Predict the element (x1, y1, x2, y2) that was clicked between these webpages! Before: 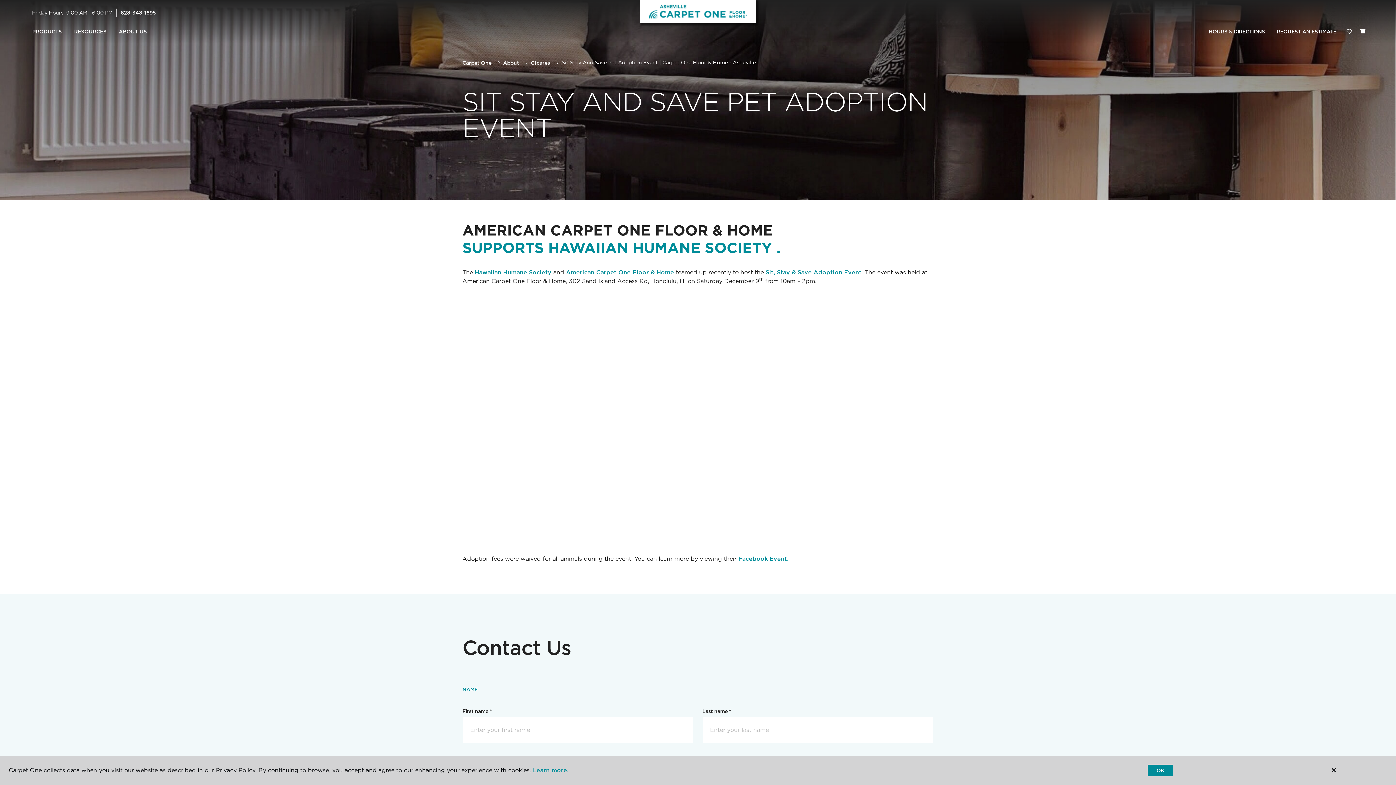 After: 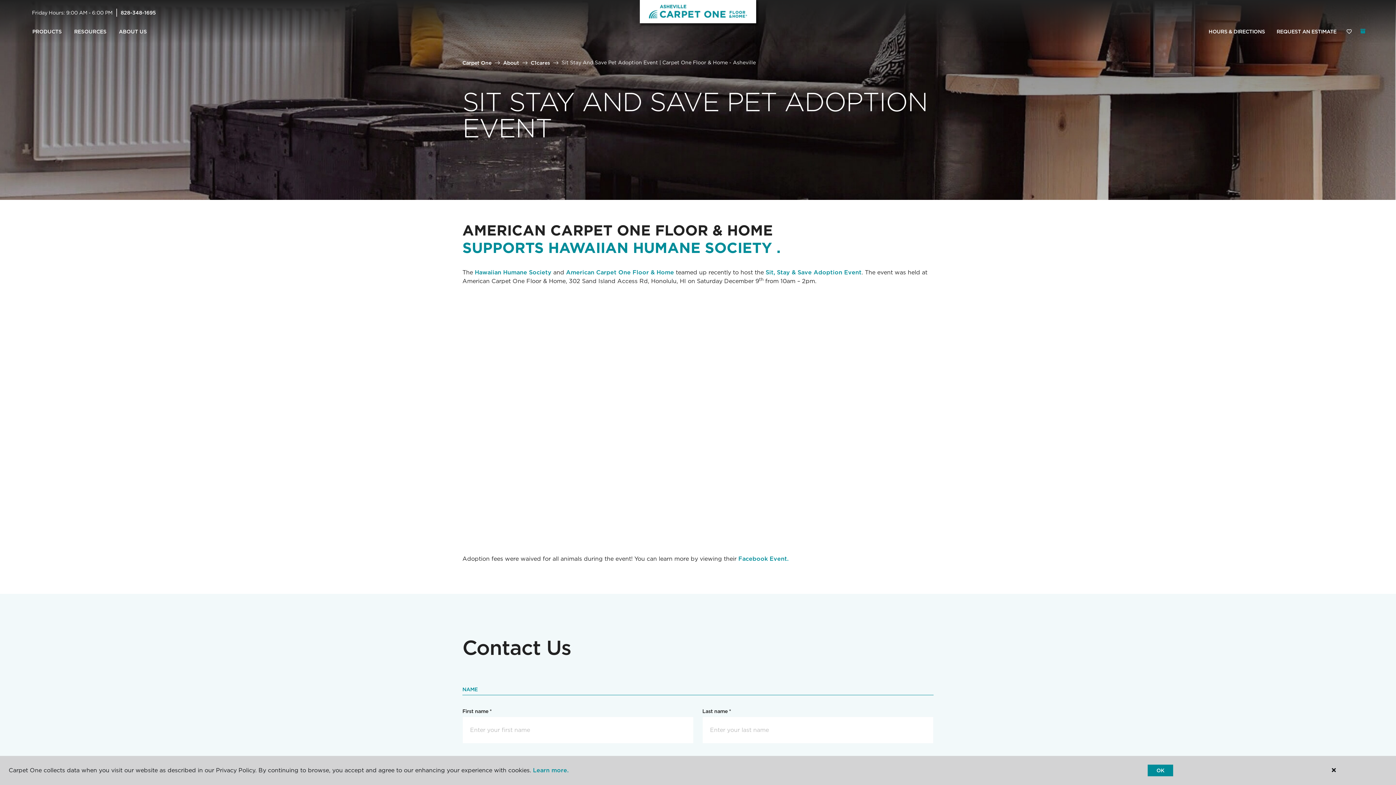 Action: label: (0 ITEMS) bbox: (1360, 28, 1365, 33)